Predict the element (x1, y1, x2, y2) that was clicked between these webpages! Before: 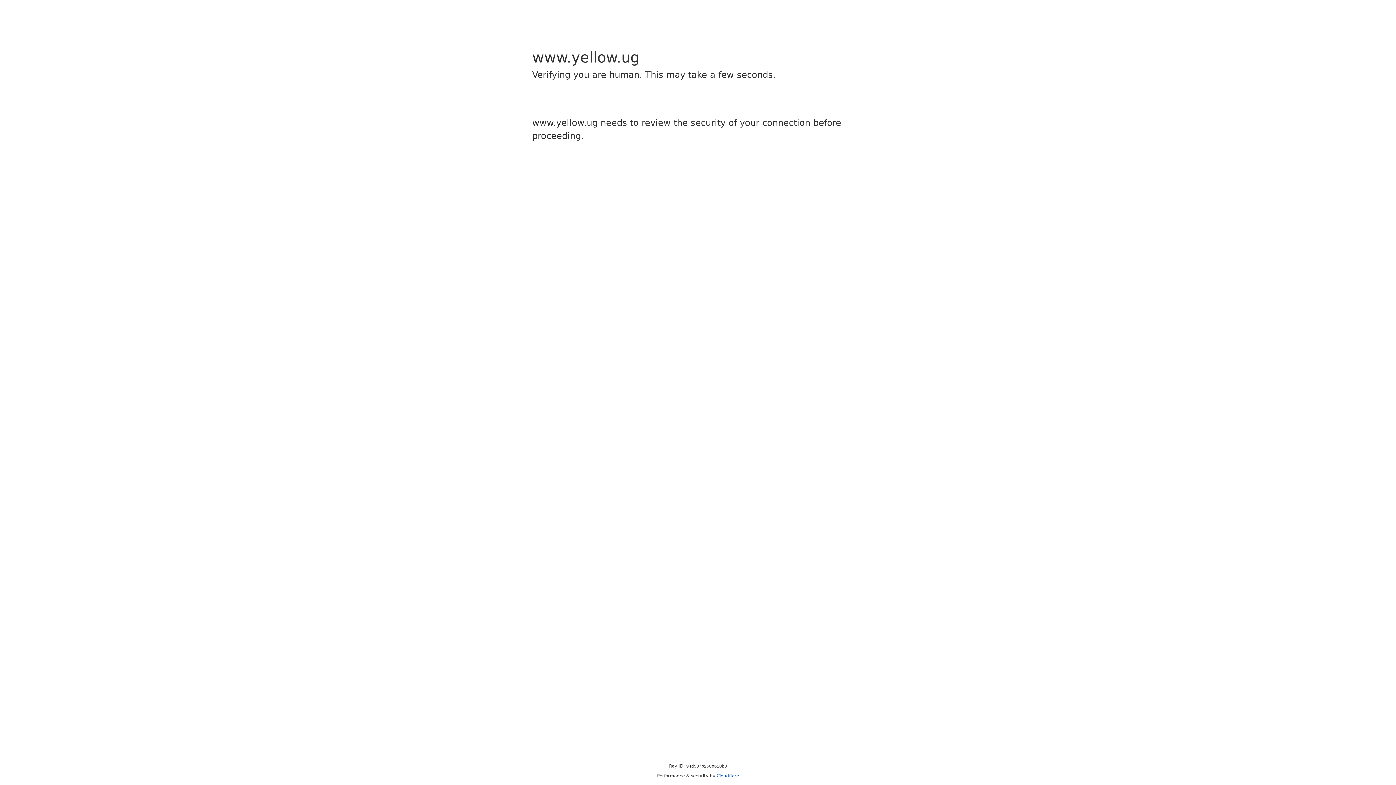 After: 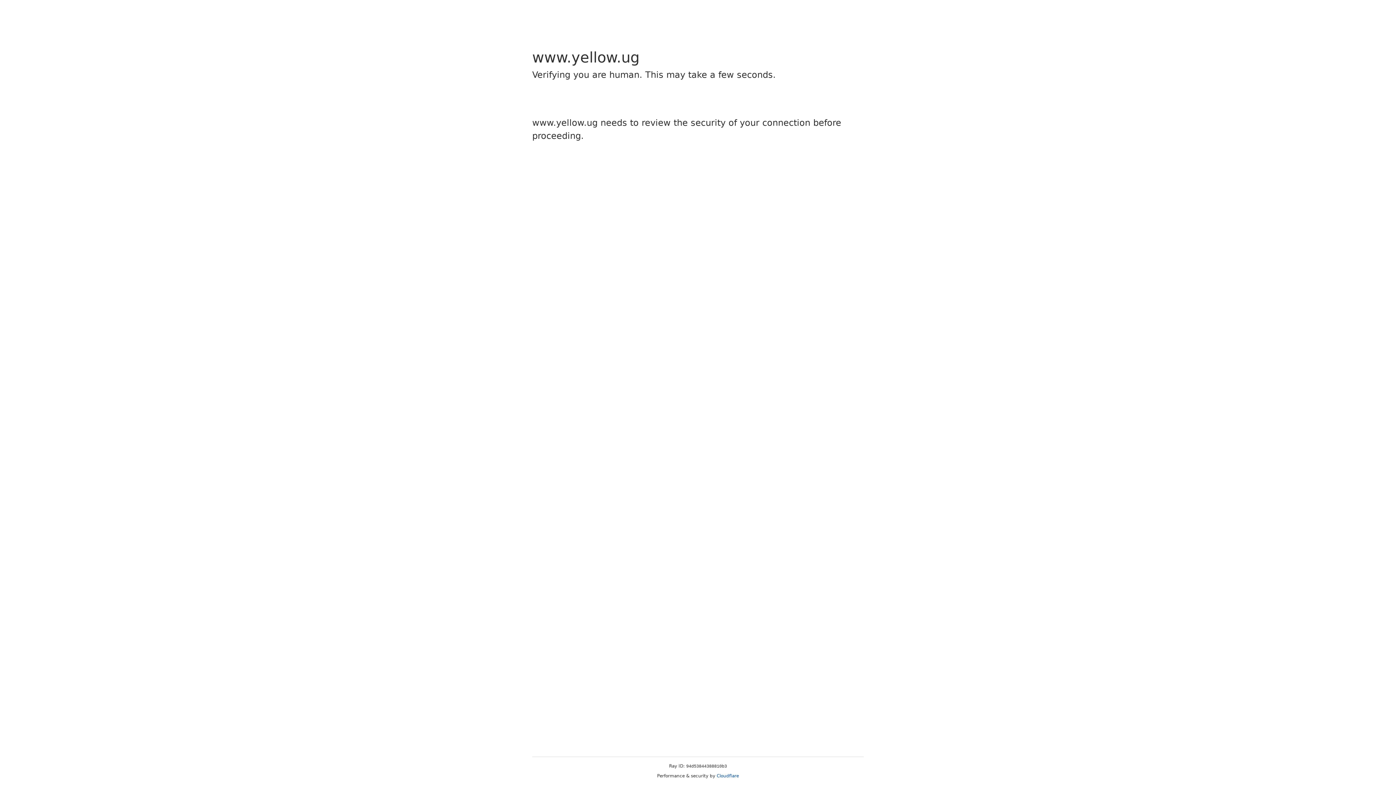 Action: bbox: (716, 773, 739, 778) label: Cloudflare